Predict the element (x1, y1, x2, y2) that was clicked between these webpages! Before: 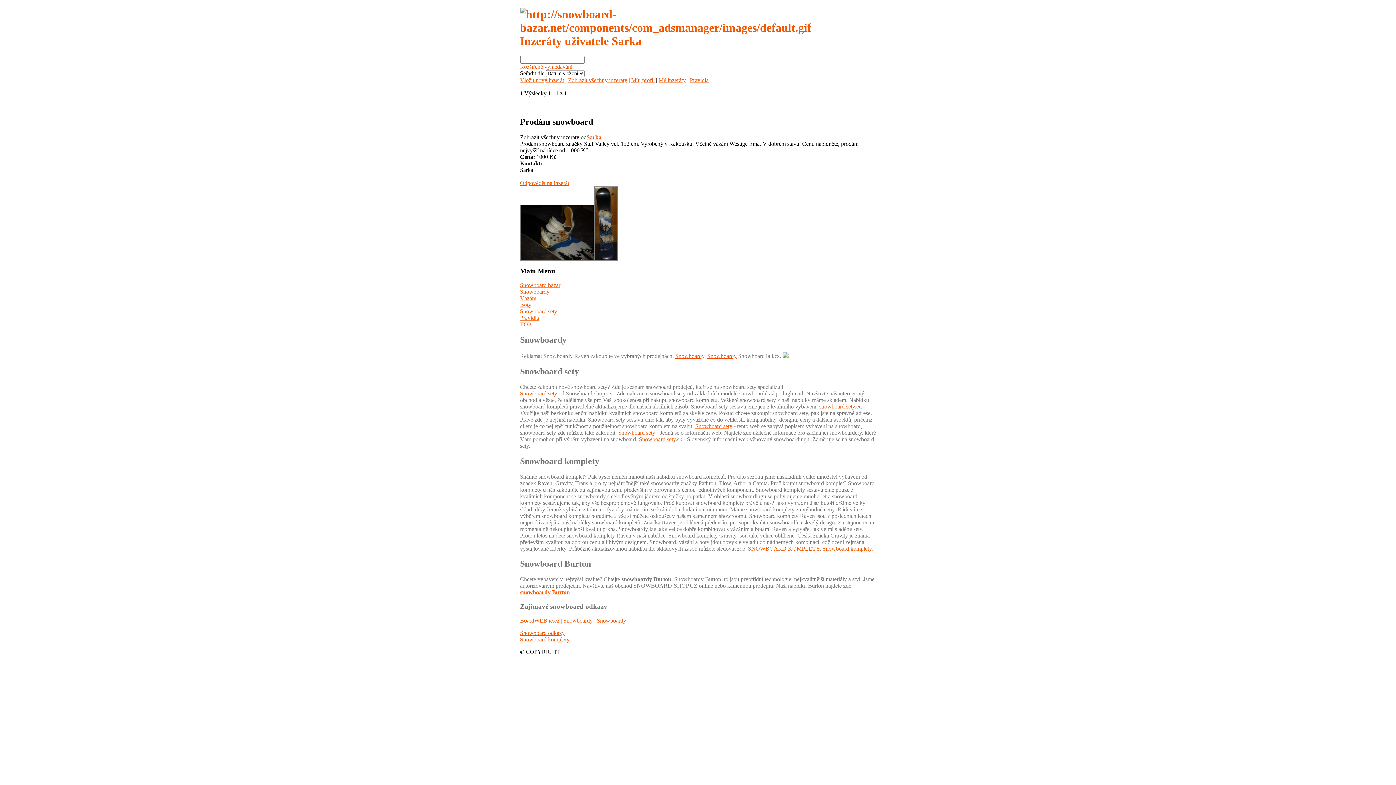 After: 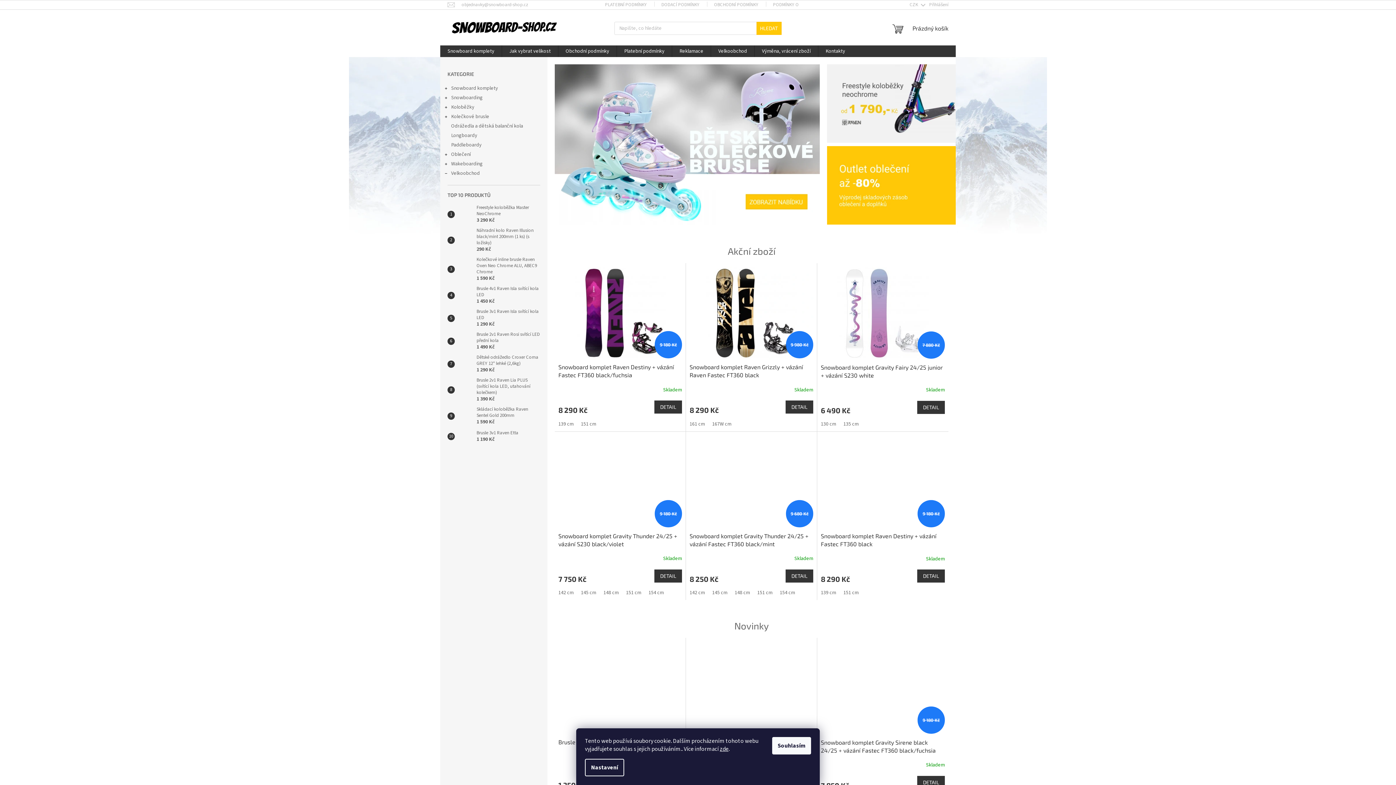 Action: label: Snowboardy bbox: (596, 617, 626, 623)